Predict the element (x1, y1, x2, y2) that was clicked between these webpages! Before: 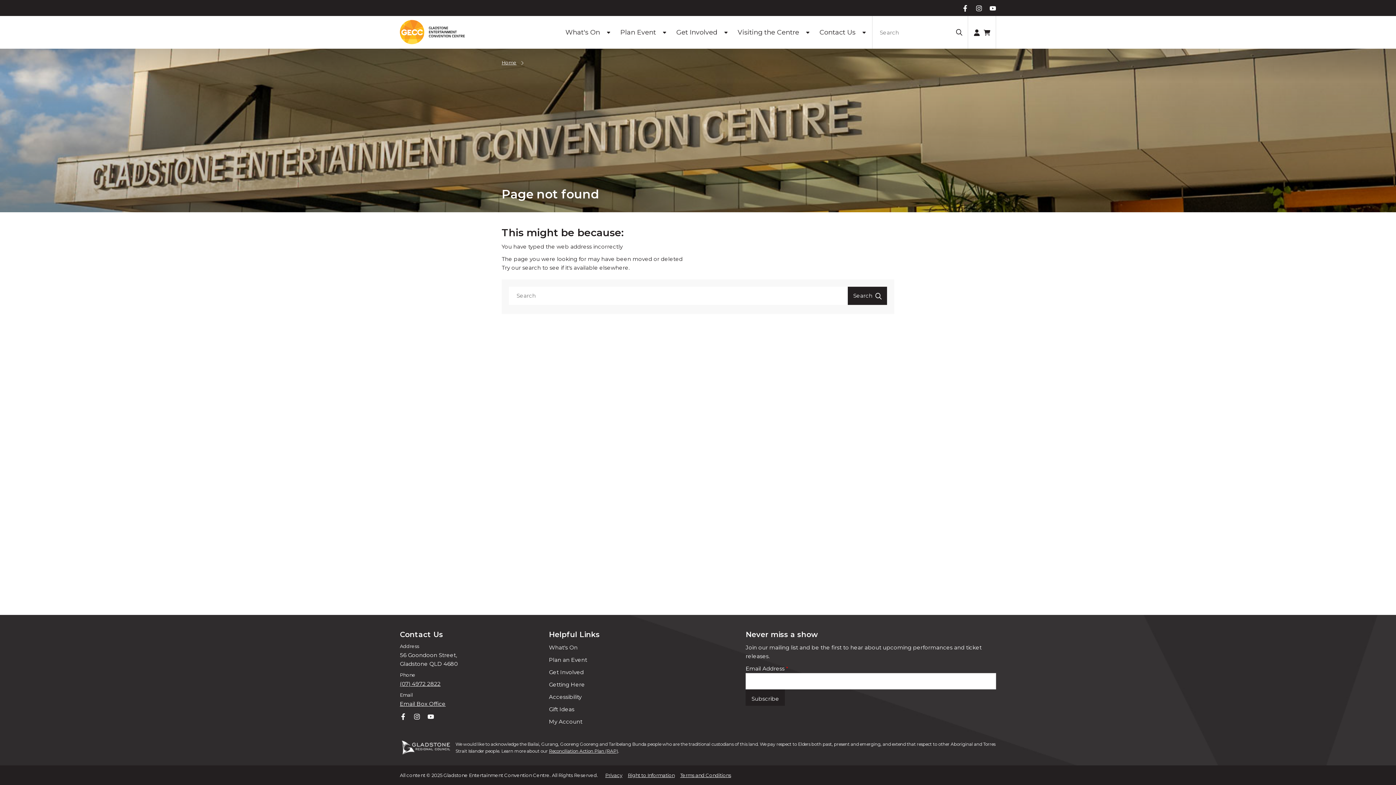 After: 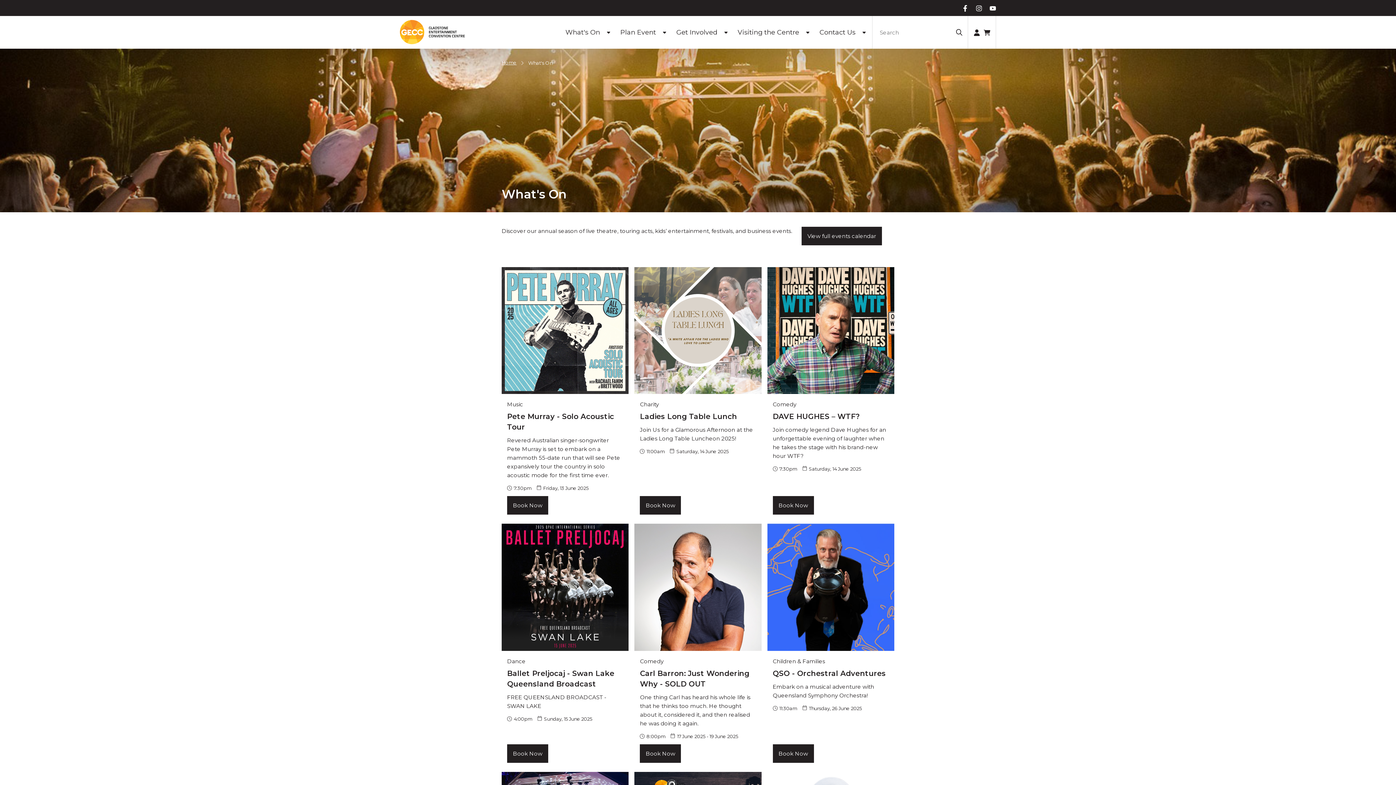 Action: bbox: (549, 644, 577, 651) label: What's On